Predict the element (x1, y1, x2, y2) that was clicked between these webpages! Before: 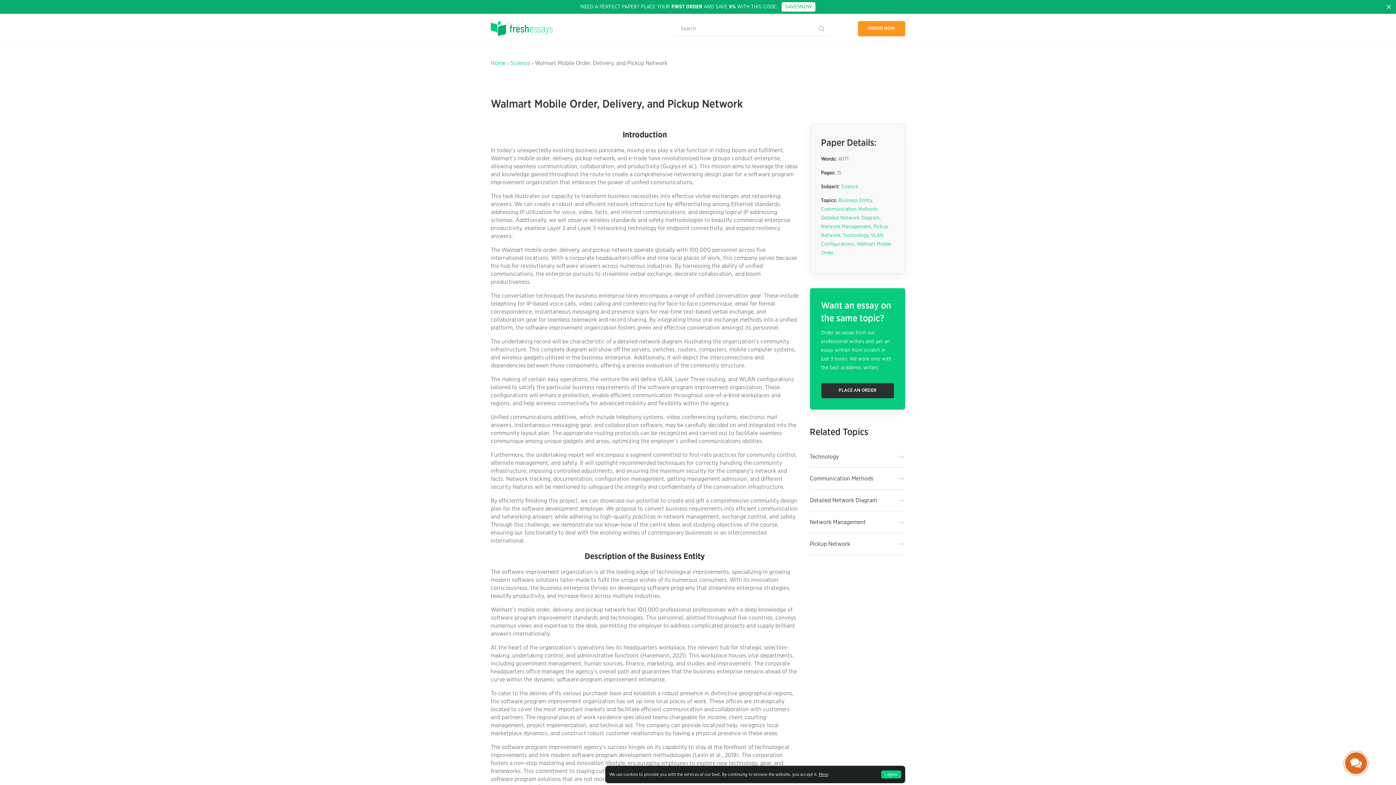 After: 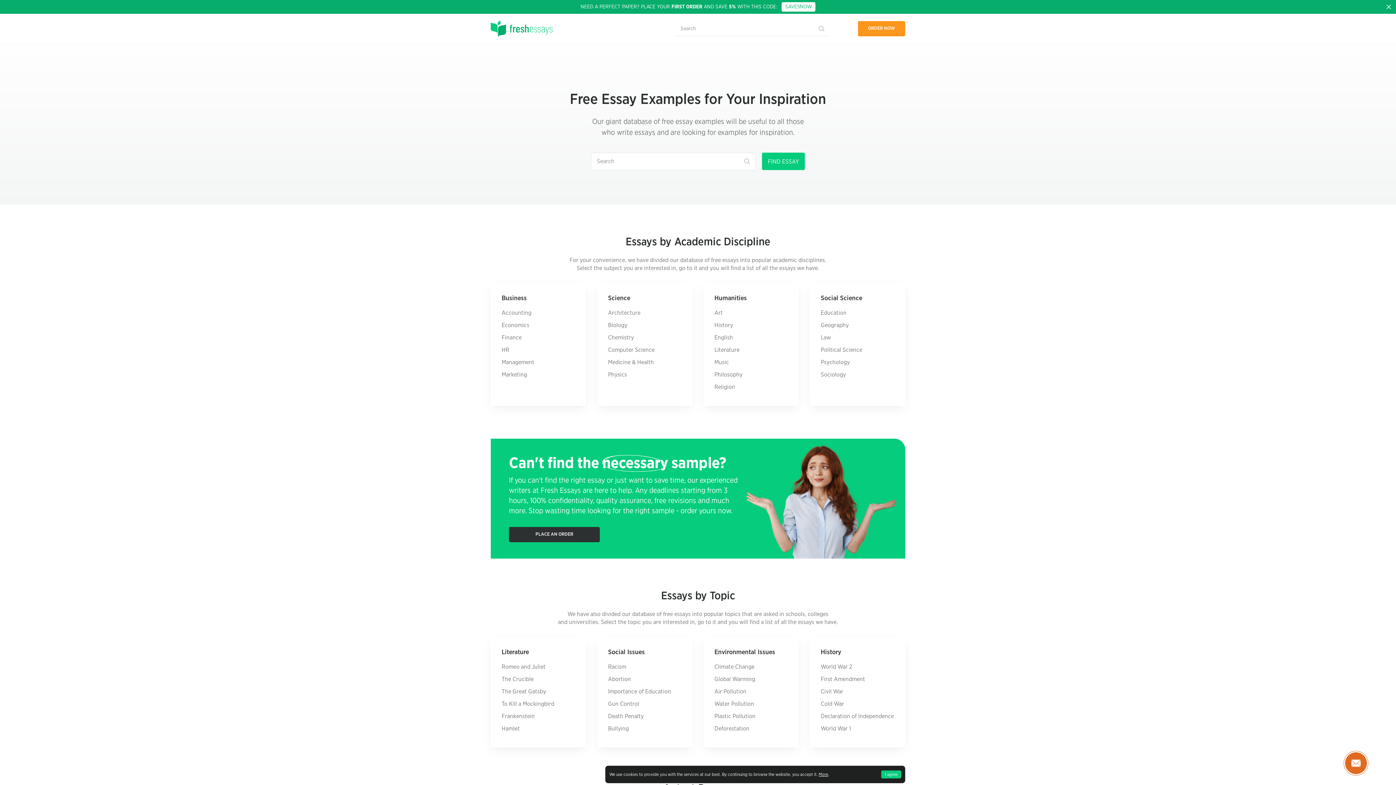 Action: bbox: (490, 26, 552, 31)